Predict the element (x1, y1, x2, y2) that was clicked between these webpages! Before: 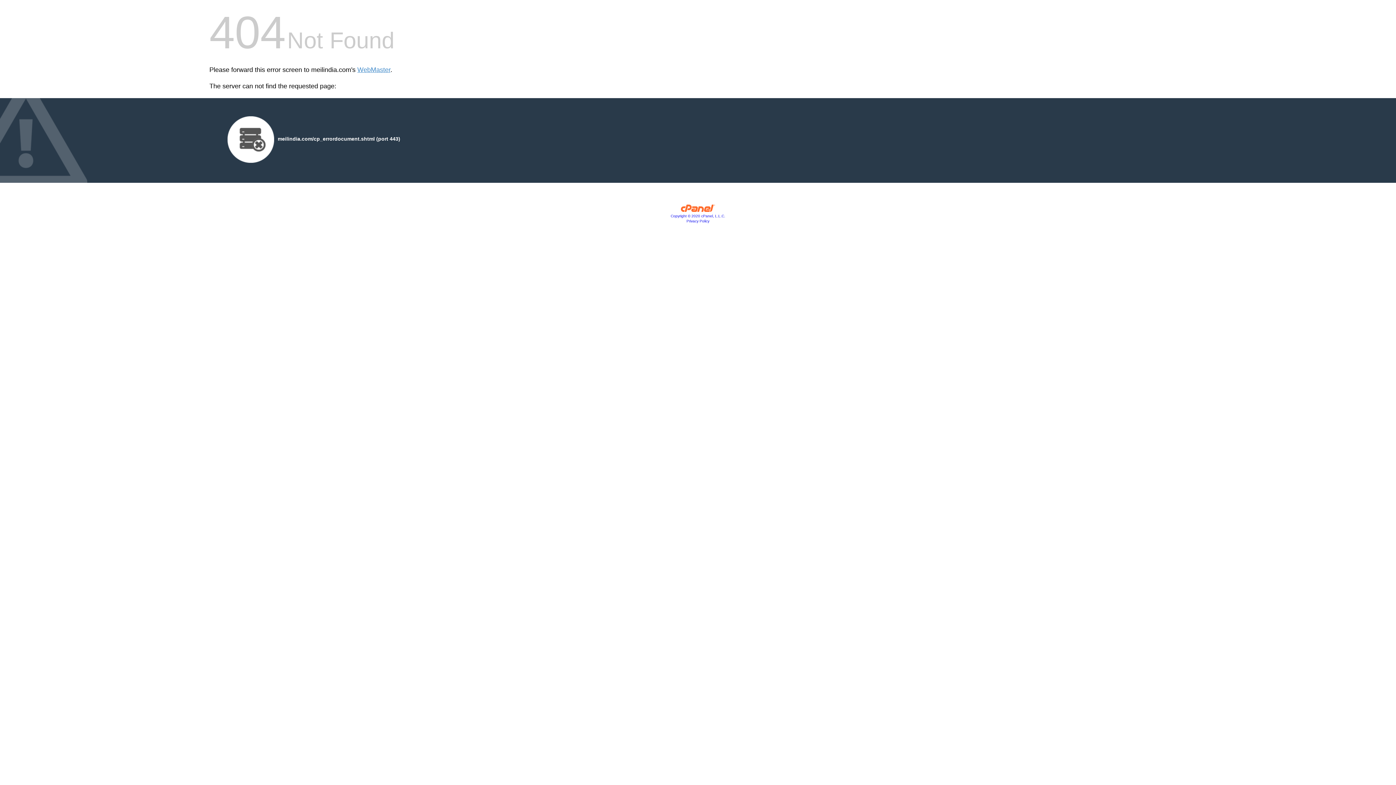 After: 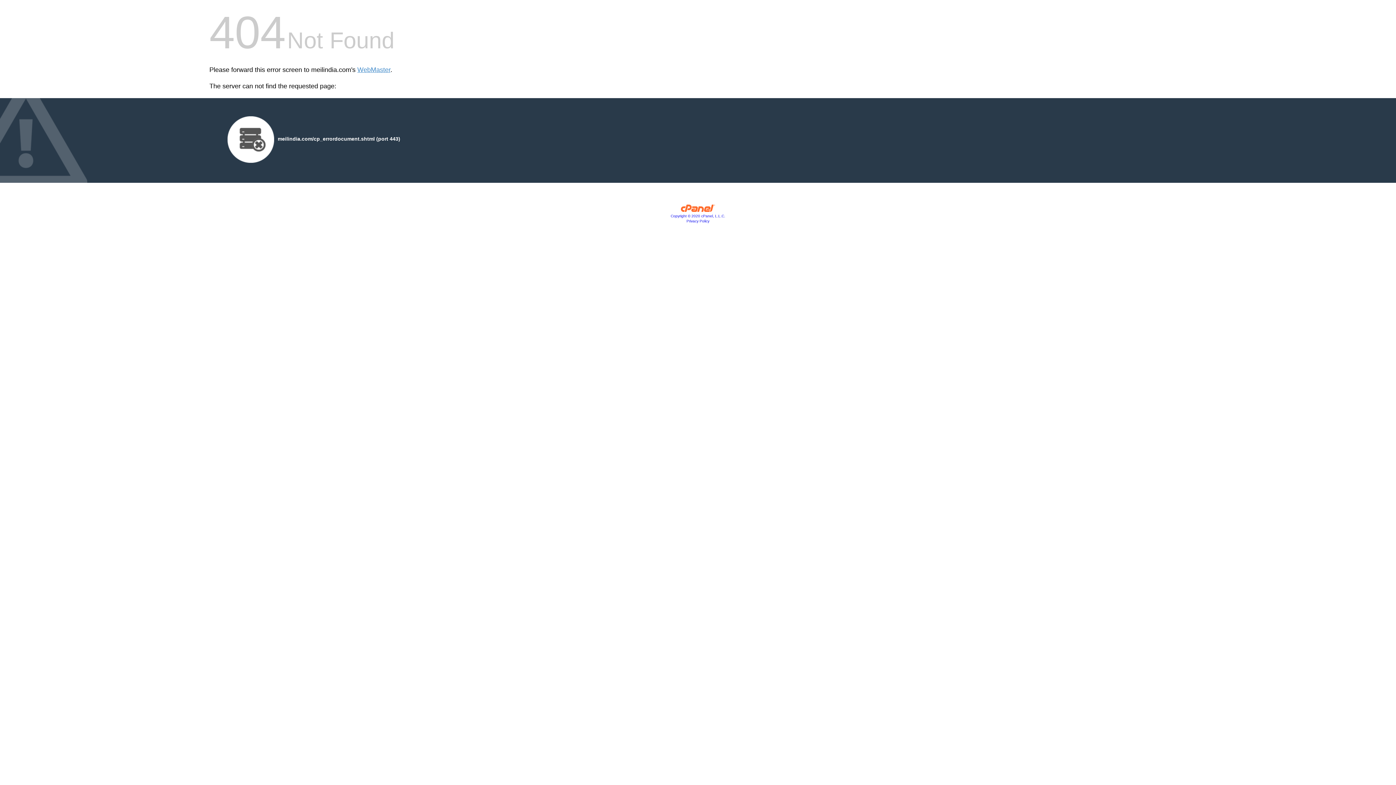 Action: bbox: (680, 207, 715, 213)